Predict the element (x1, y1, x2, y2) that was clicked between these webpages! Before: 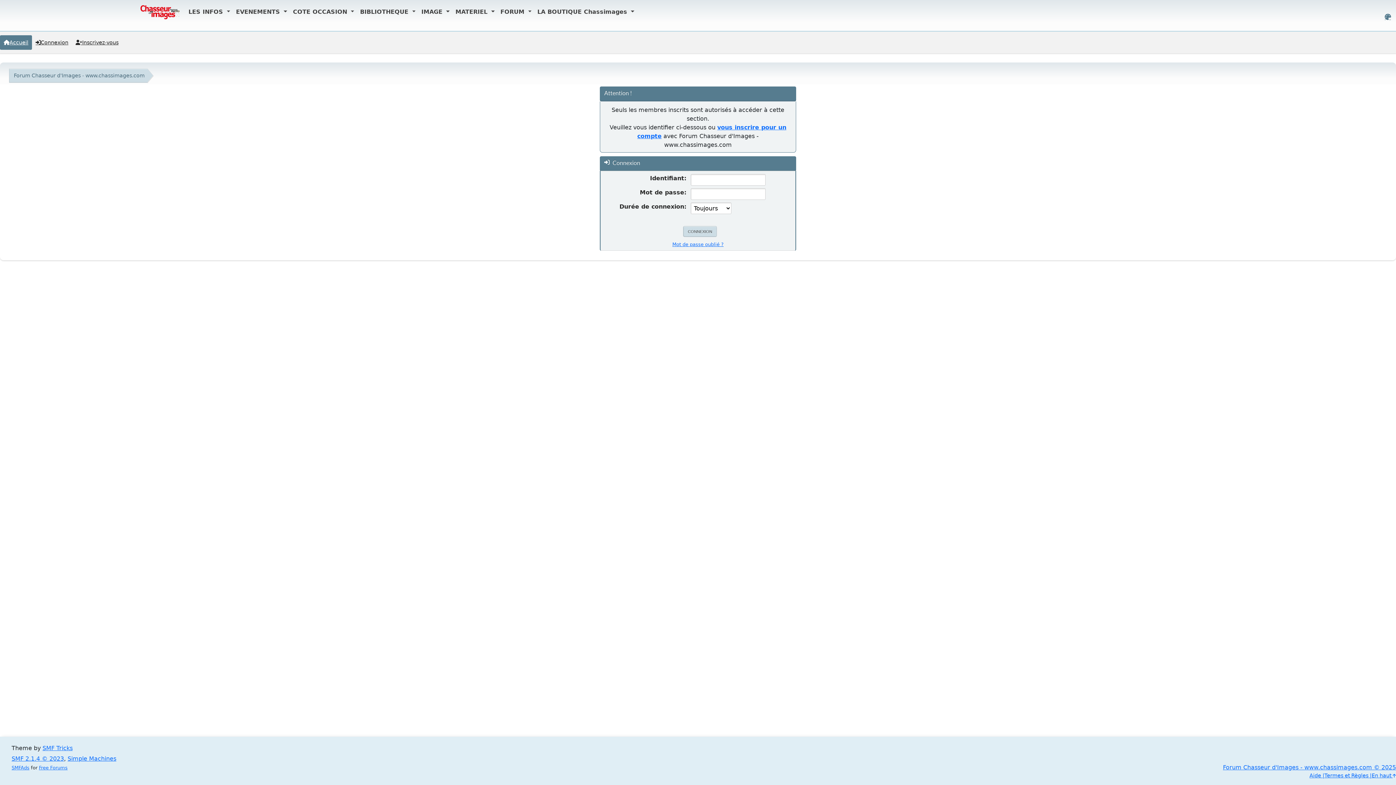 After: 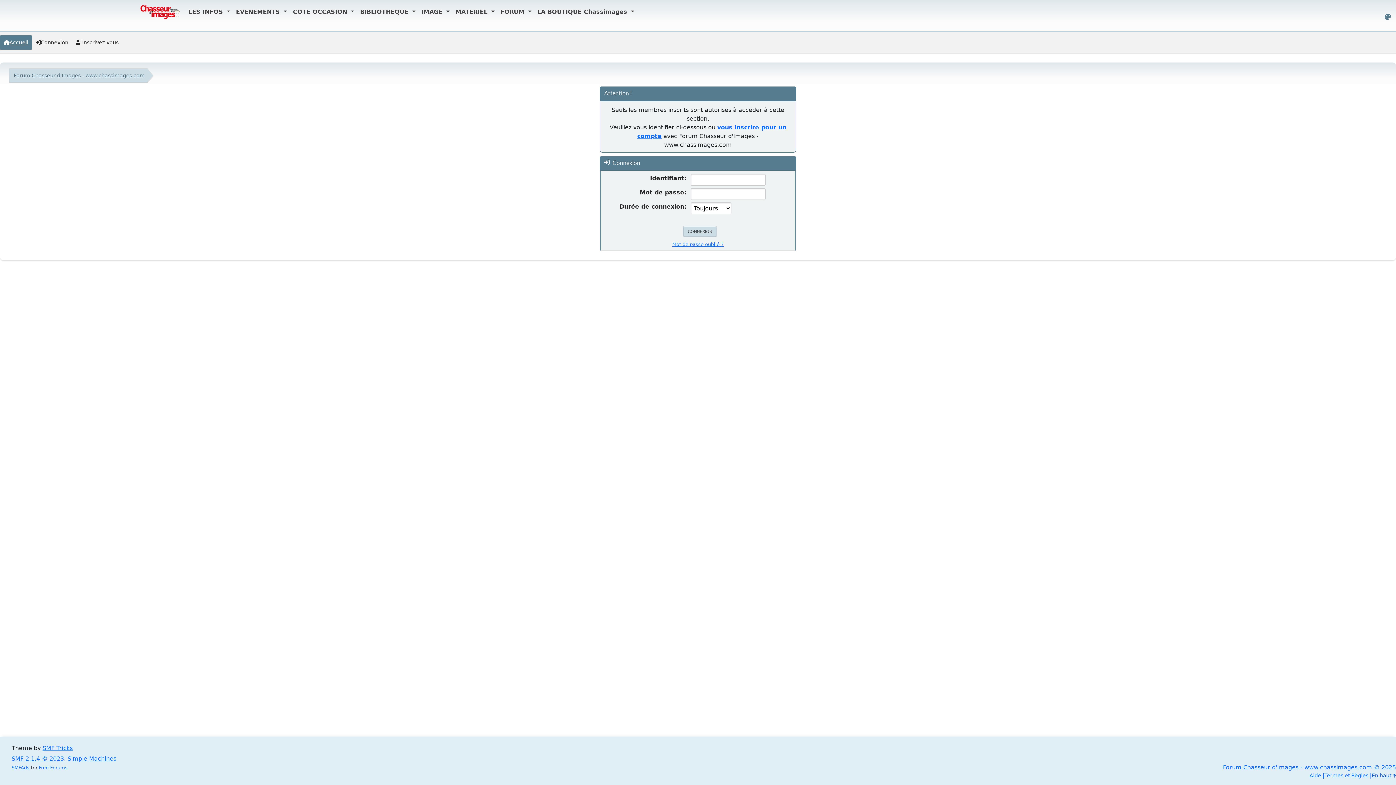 Action: bbox: (1372, 772, 1396, 780) label: En haut 